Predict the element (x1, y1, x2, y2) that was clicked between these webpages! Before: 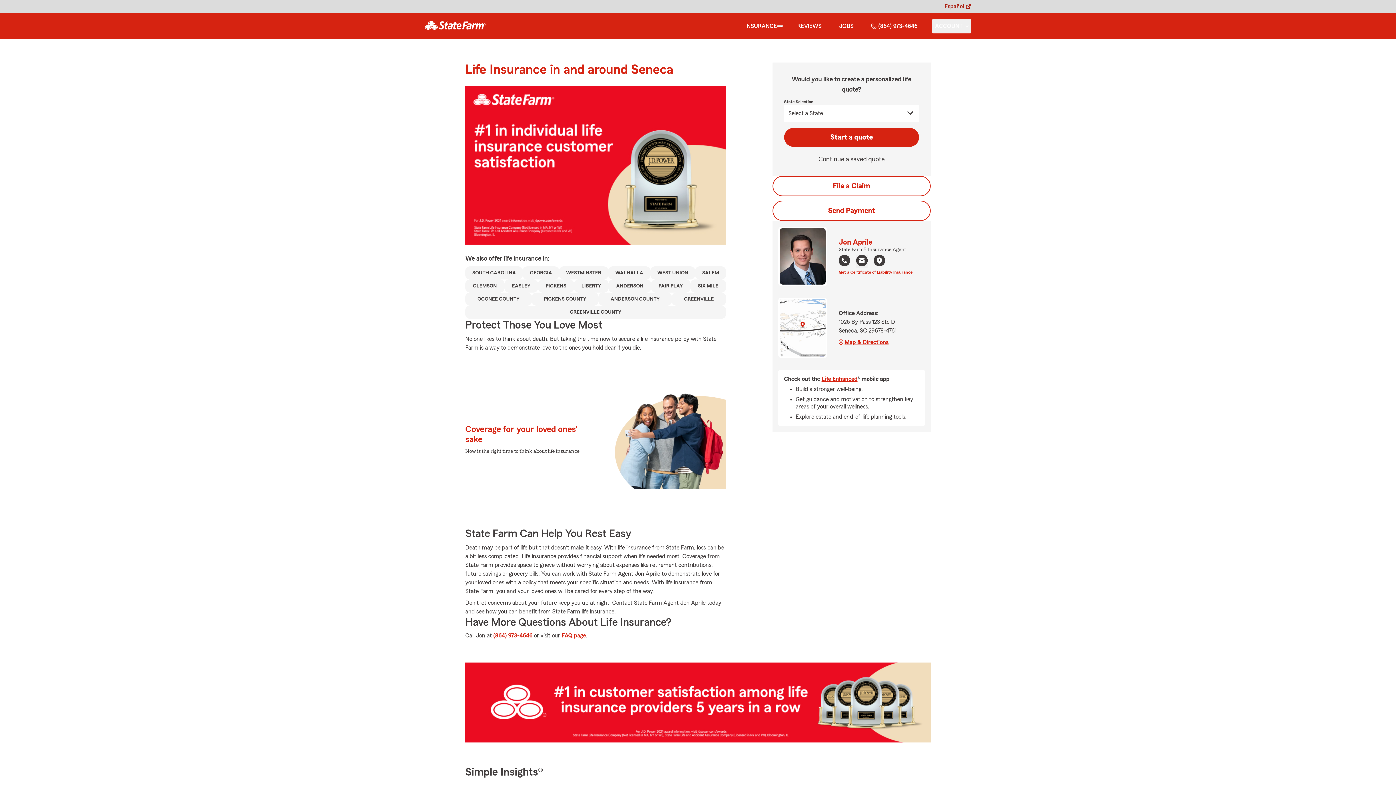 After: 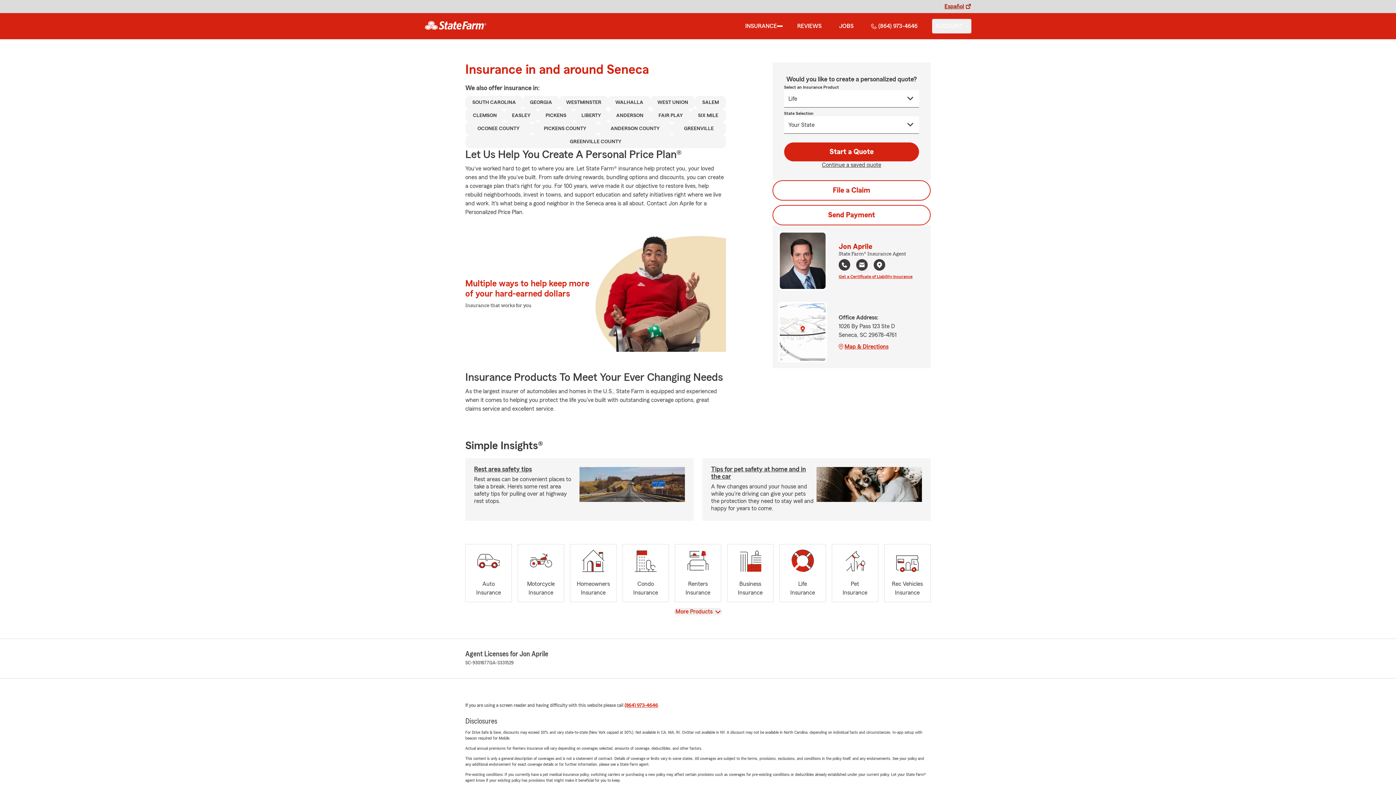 Action: label: INSURANCE bbox: (745, 21, 777, 30)